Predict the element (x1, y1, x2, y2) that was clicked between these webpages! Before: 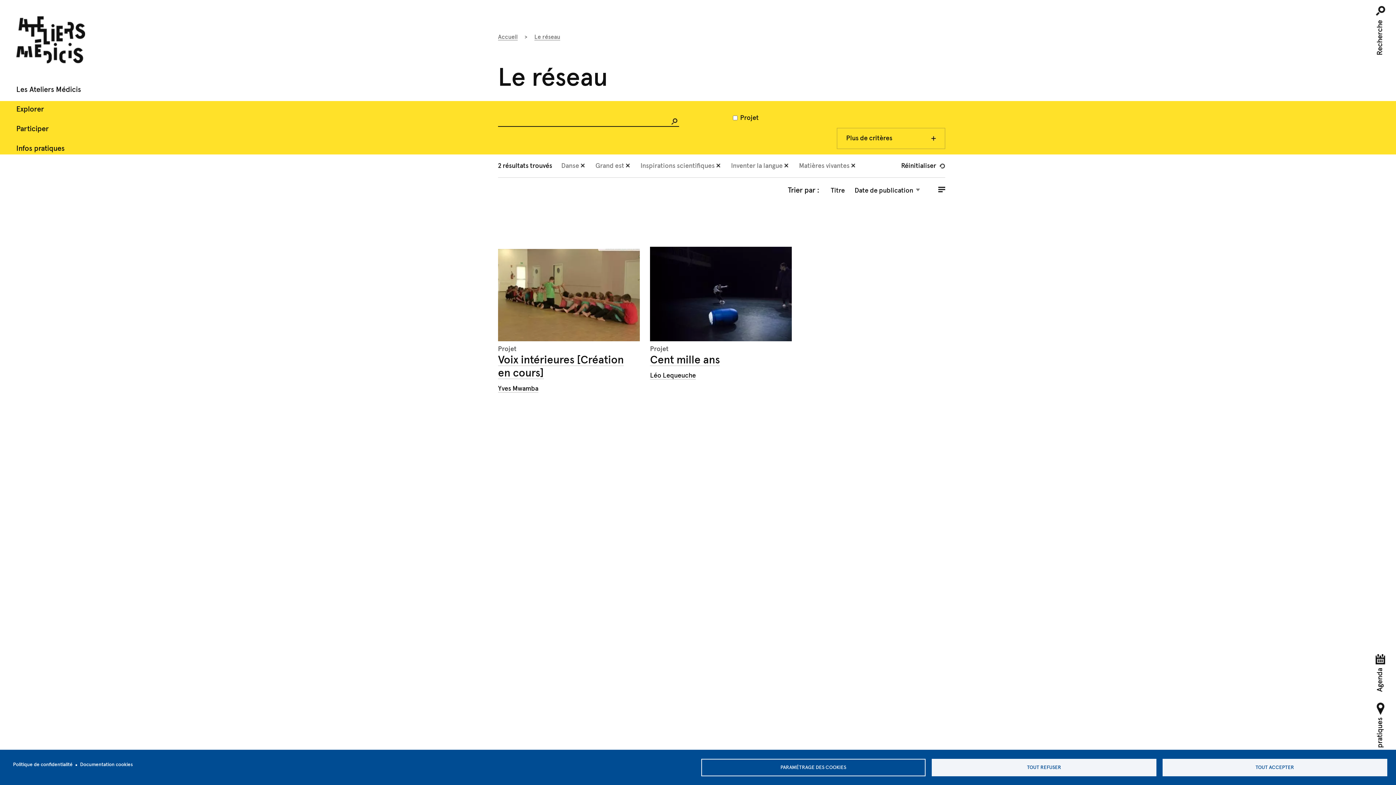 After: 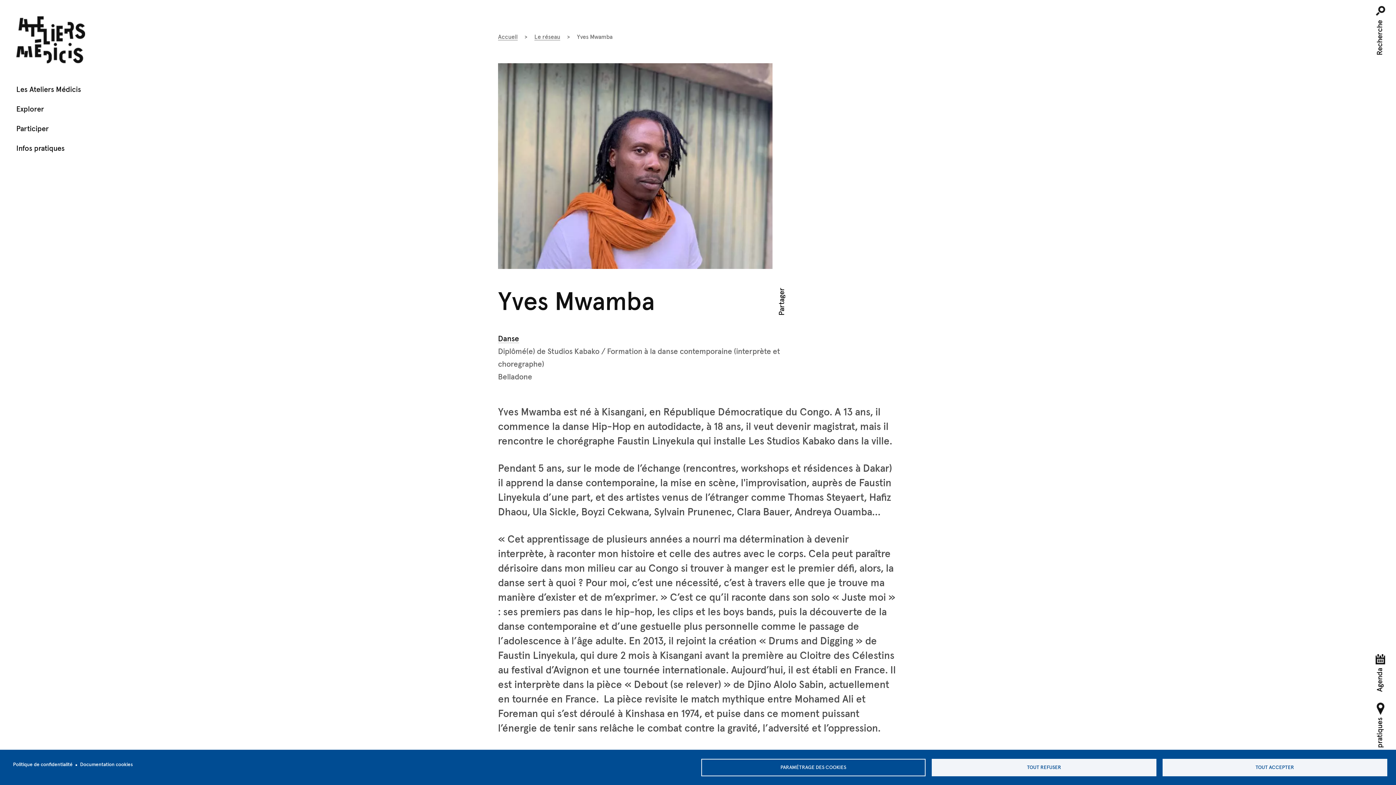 Action: label: Yves Mwamba bbox: (498, 385, 538, 392)